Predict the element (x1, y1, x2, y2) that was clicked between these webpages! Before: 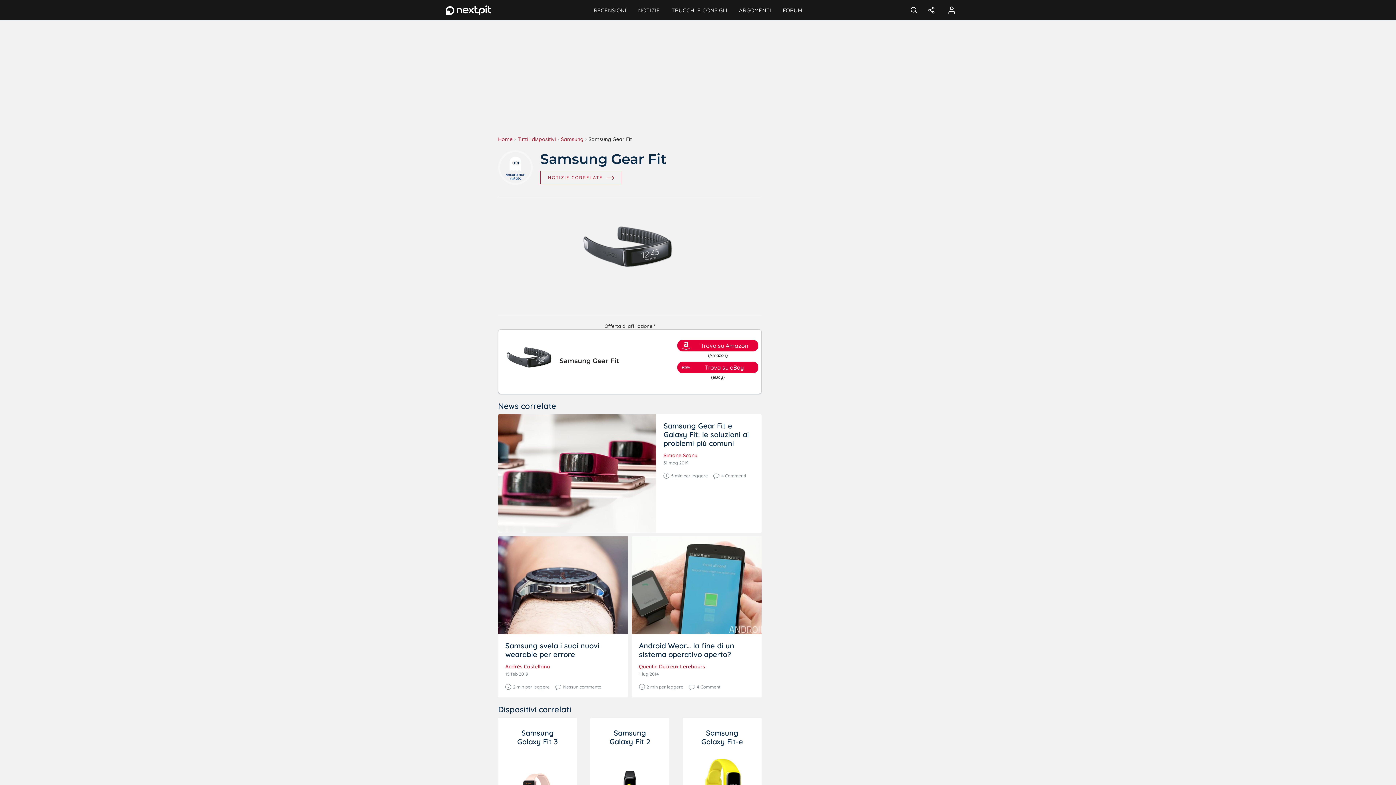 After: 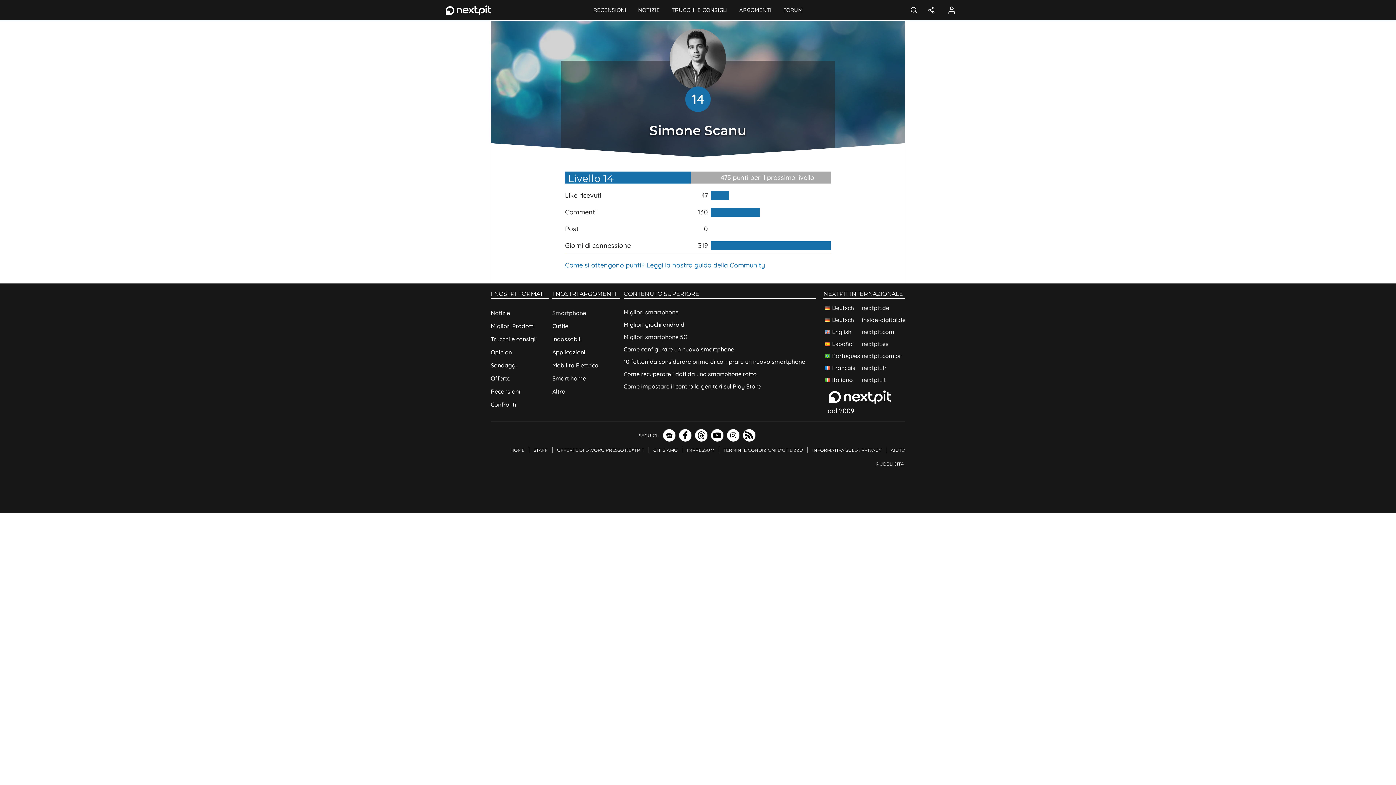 Action: bbox: (663, 452, 697, 458) label: Simone Scanu